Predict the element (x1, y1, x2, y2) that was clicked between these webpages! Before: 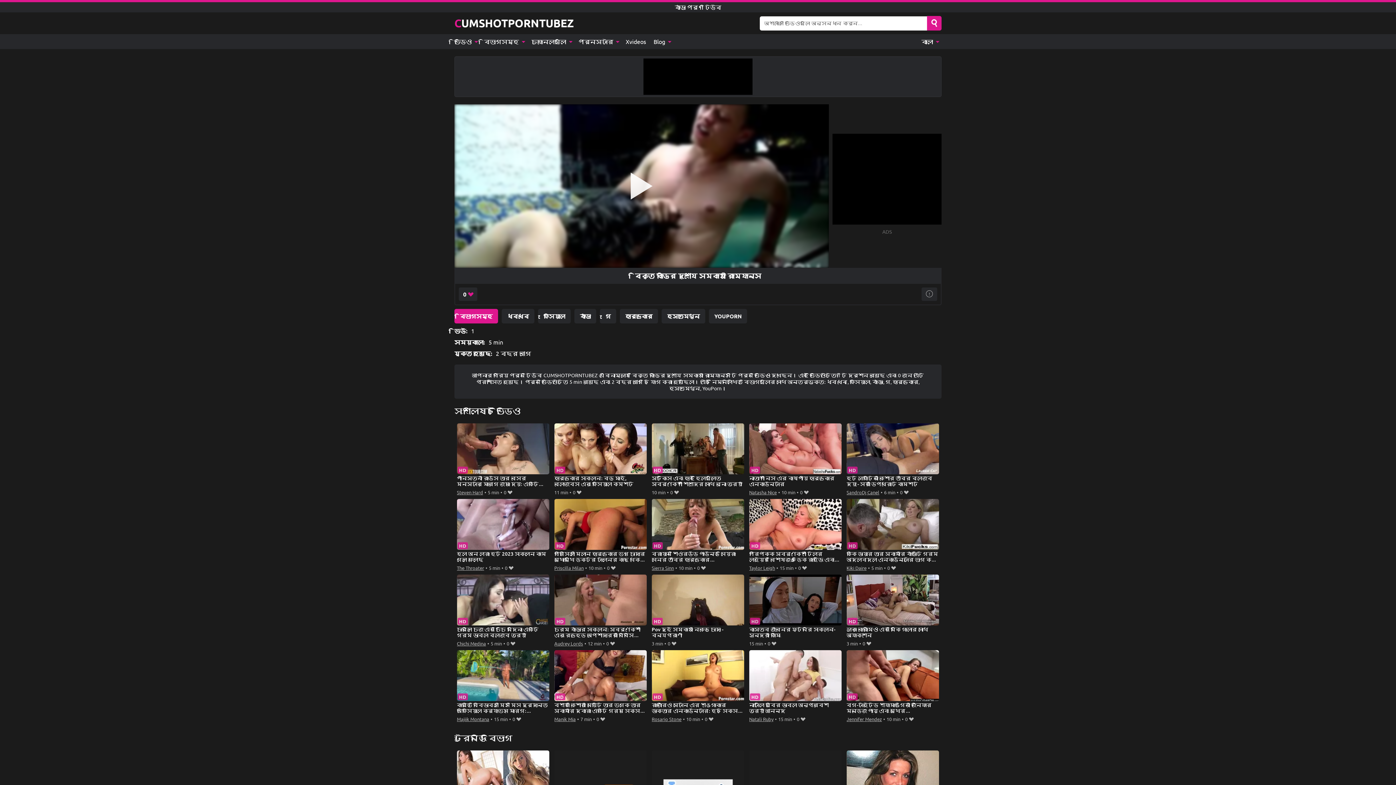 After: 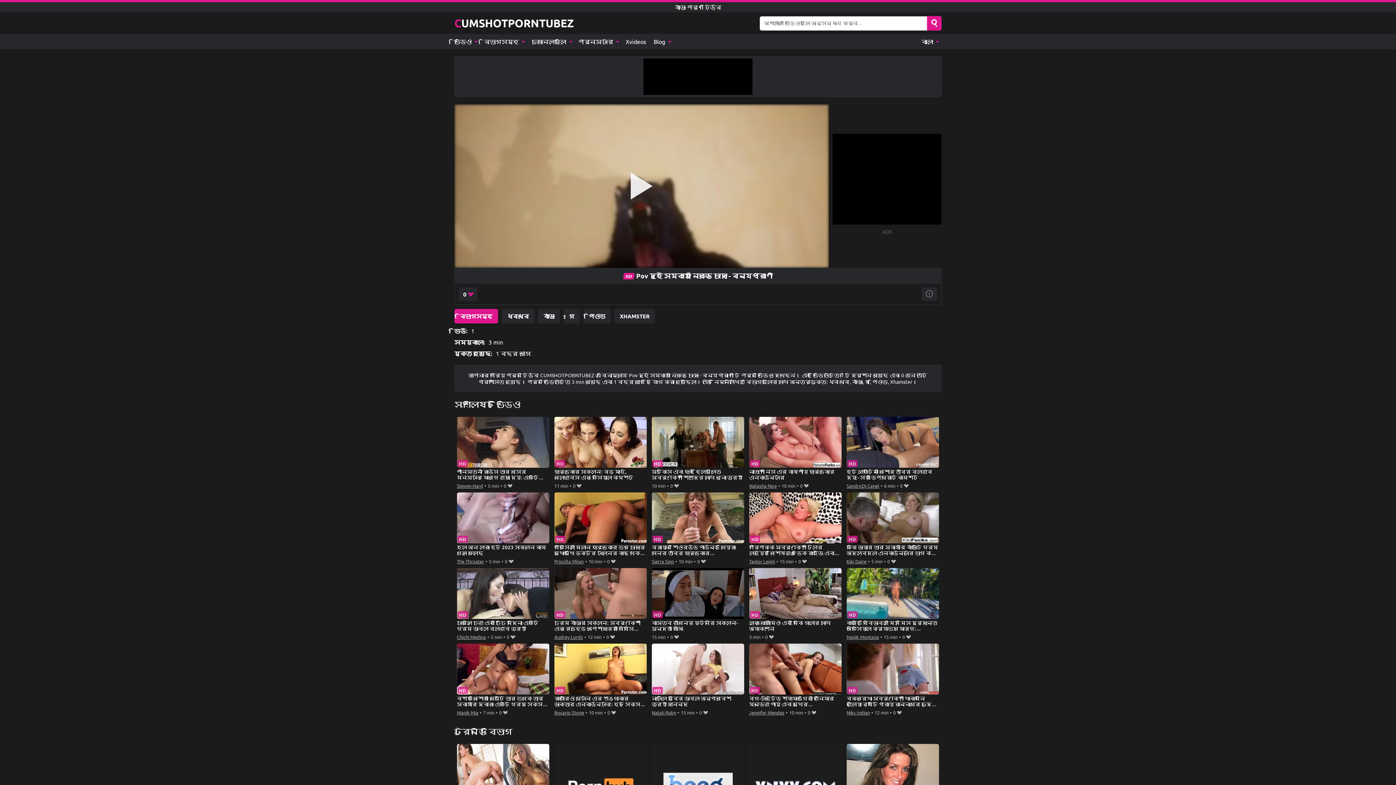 Action: bbox: (651, 574, 744, 639) label: Pov দুই সমকামী নেকড়ে চোদা - বন্যপ্রাণী